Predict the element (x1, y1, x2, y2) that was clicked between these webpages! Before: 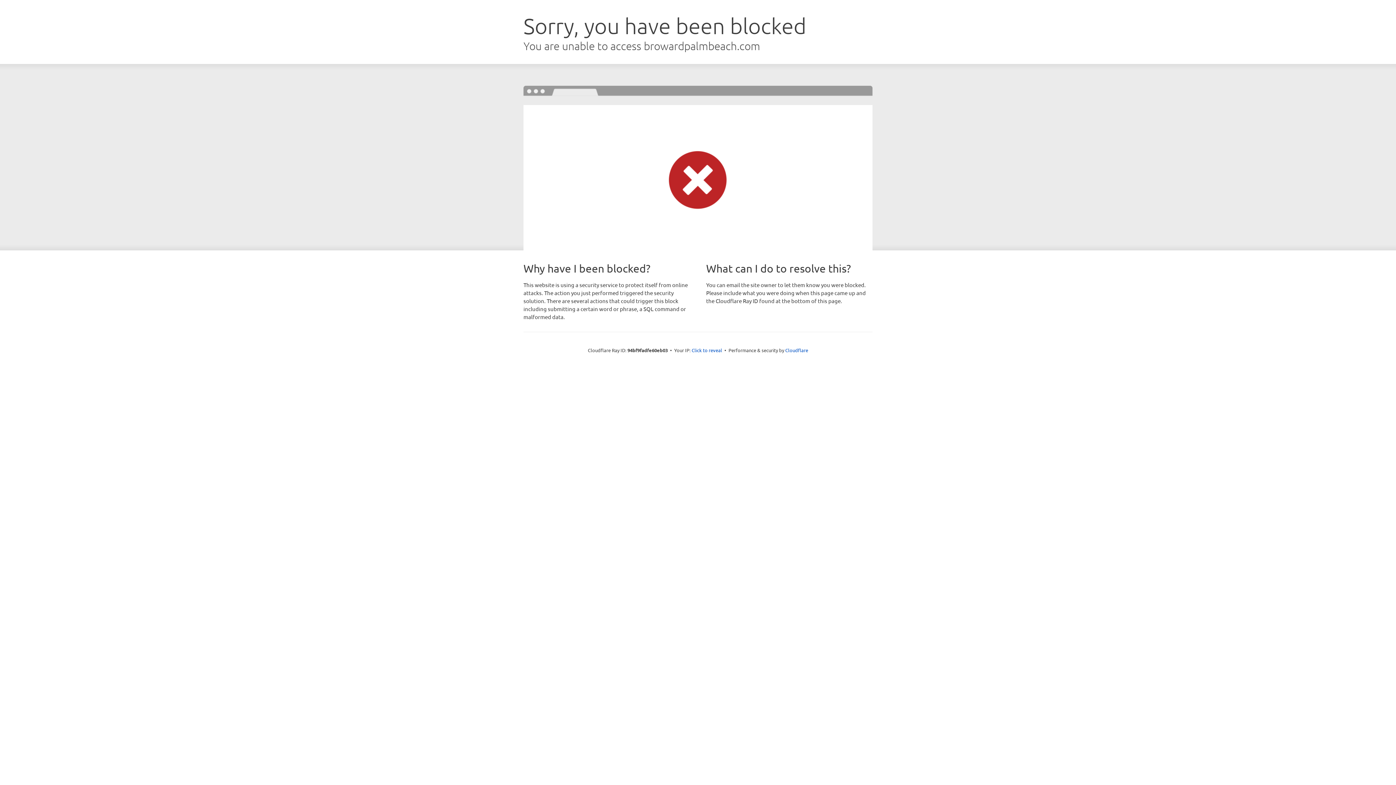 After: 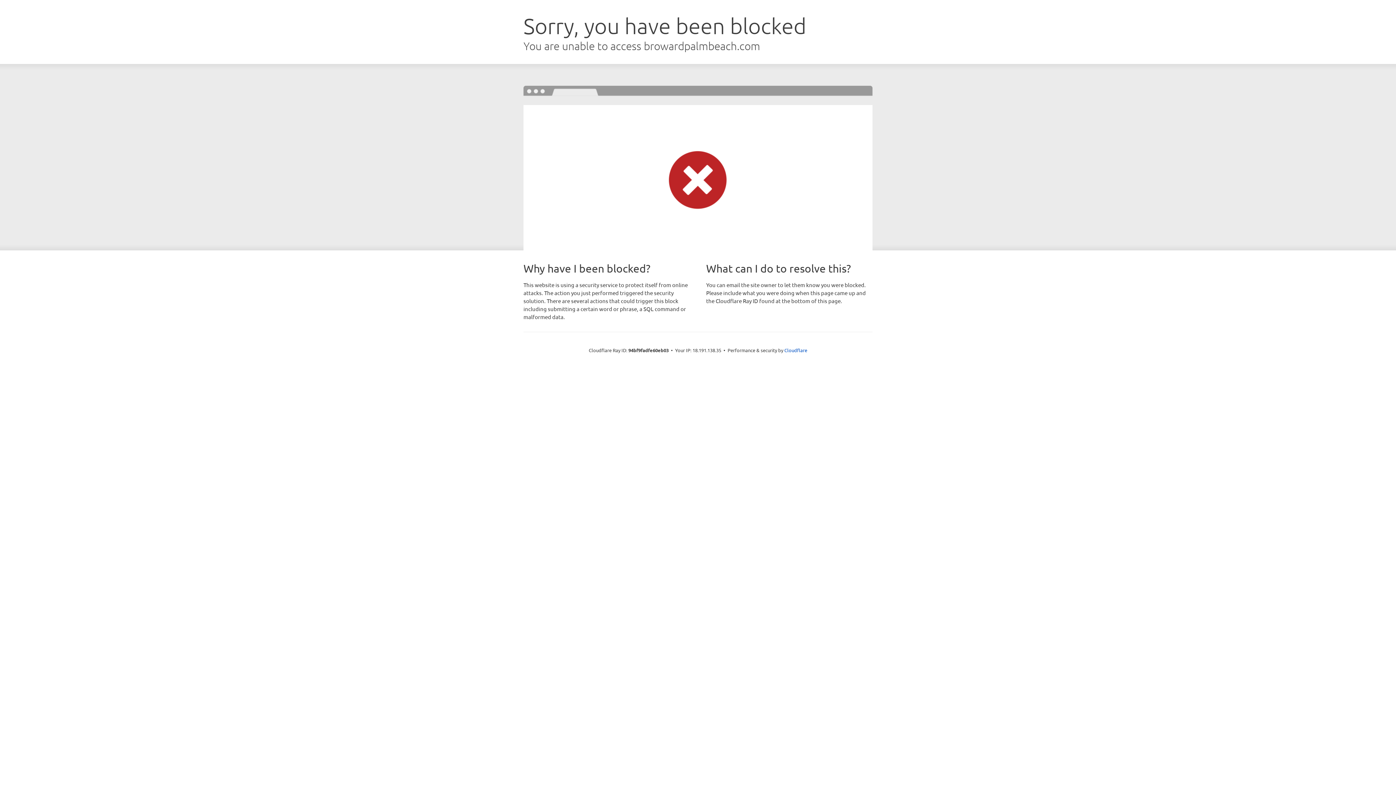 Action: label: Click to reveal bbox: (691, 346, 722, 353)